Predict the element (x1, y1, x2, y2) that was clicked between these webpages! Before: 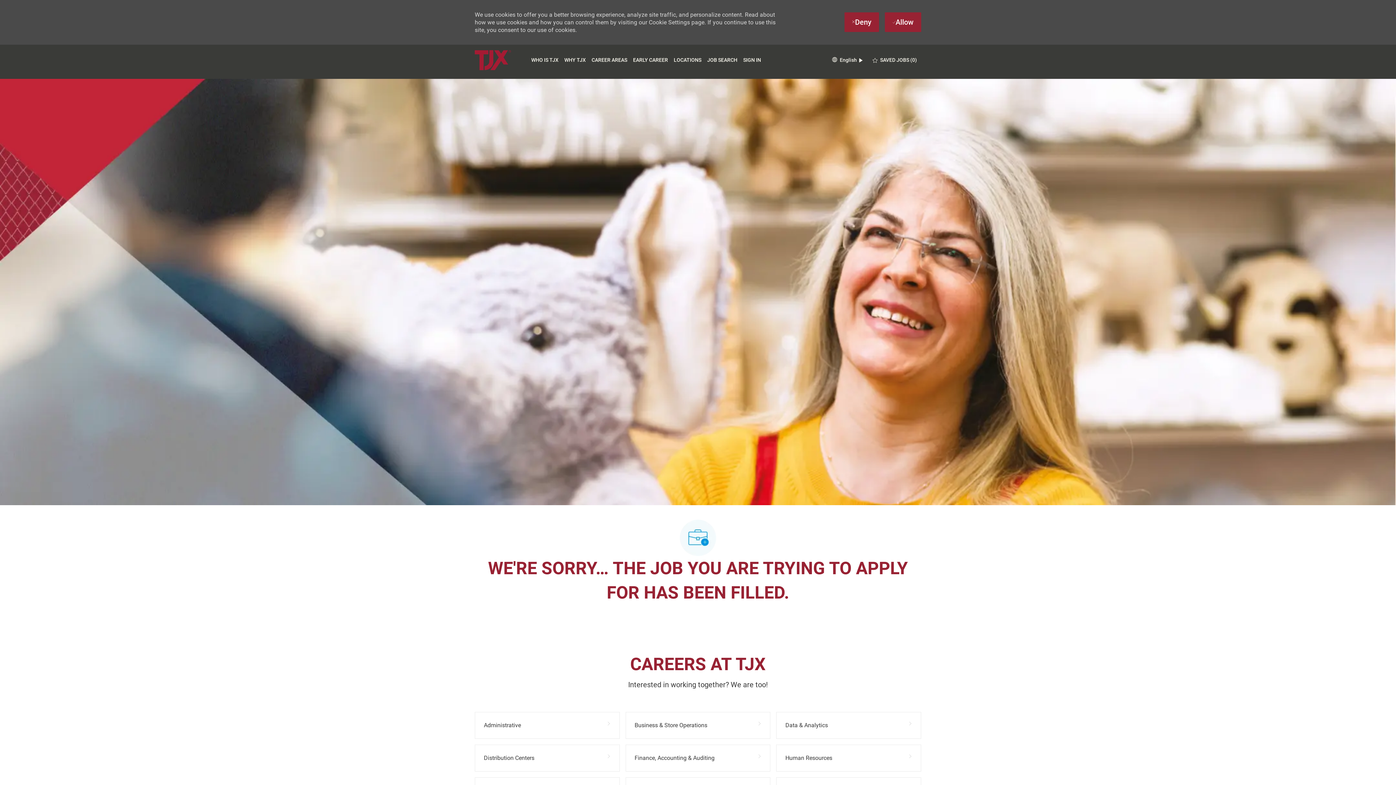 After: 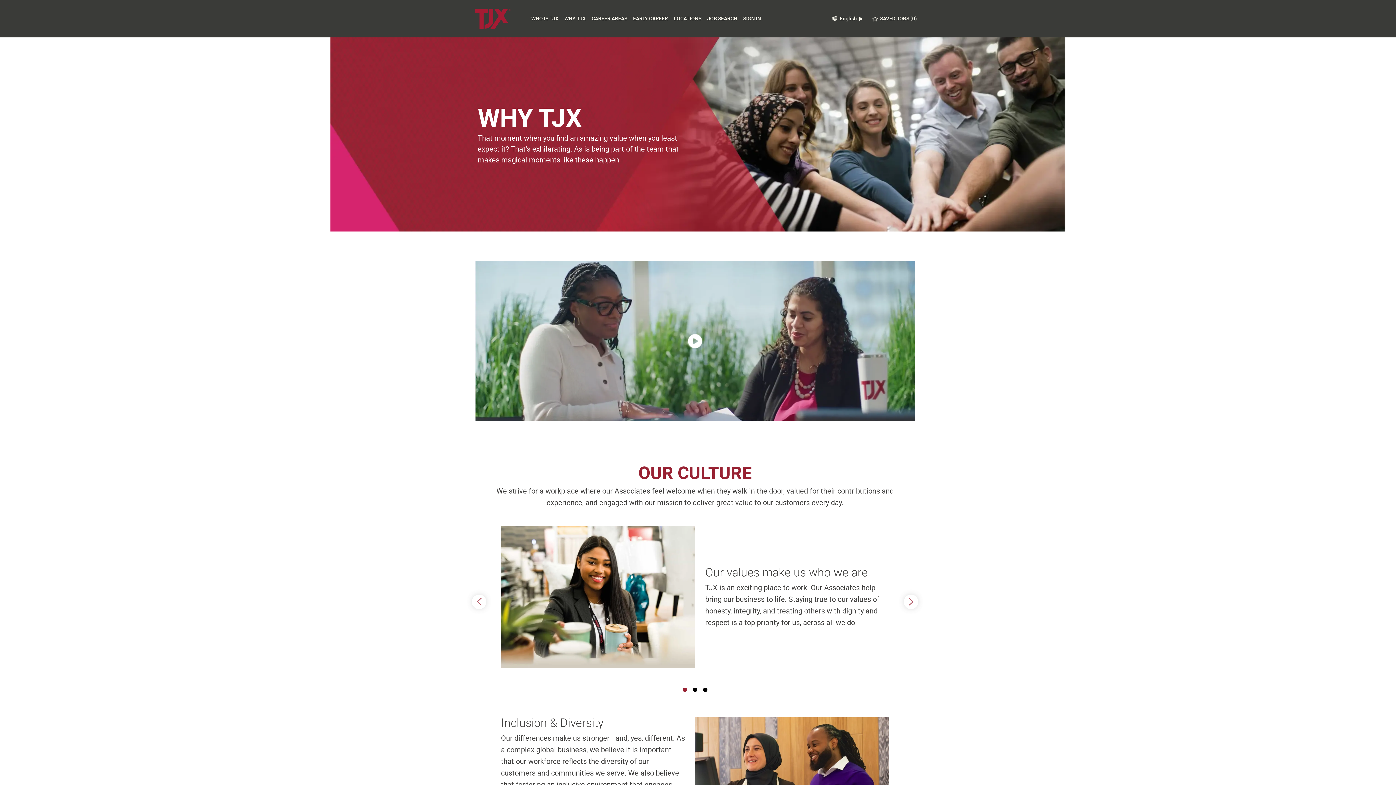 Action: bbox: (564, 57, 585, 62) label: WHY TJX